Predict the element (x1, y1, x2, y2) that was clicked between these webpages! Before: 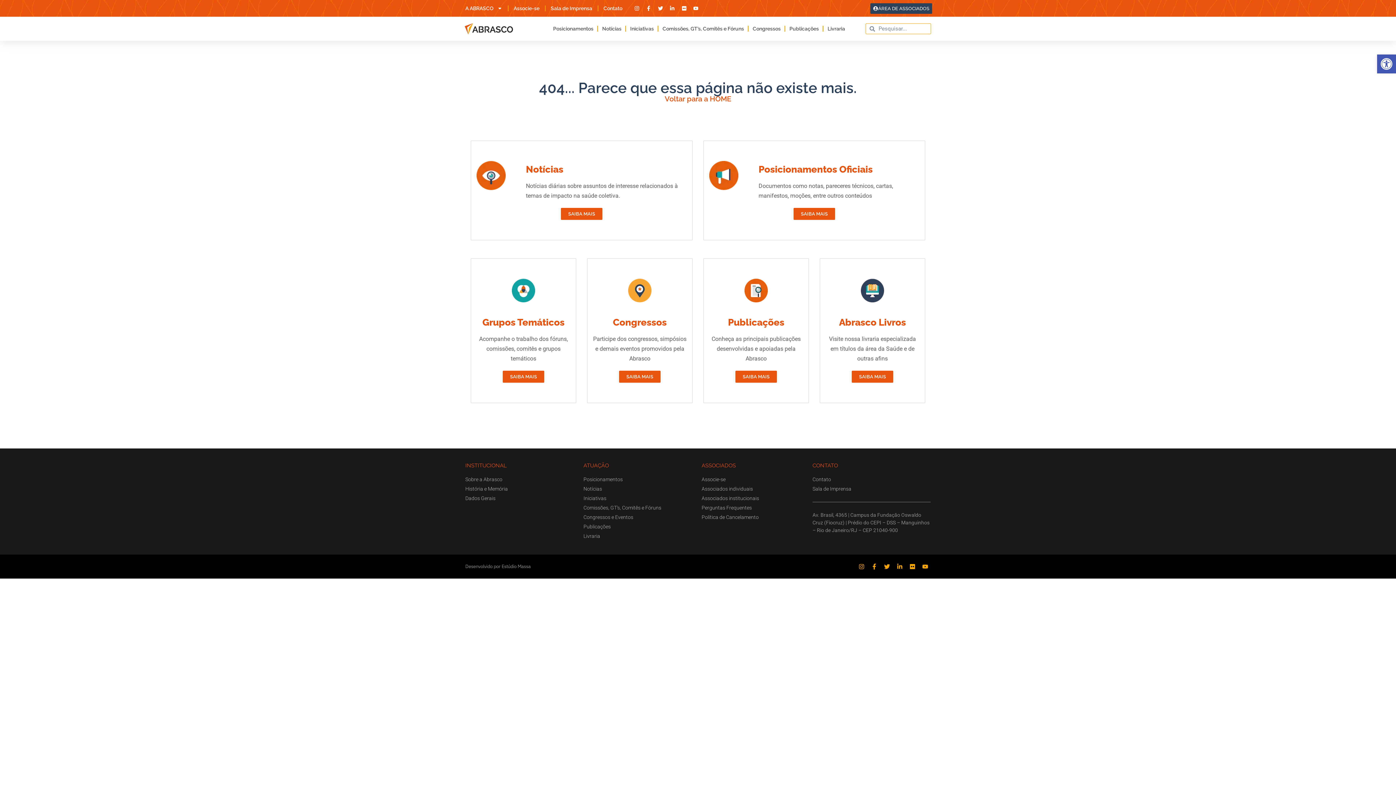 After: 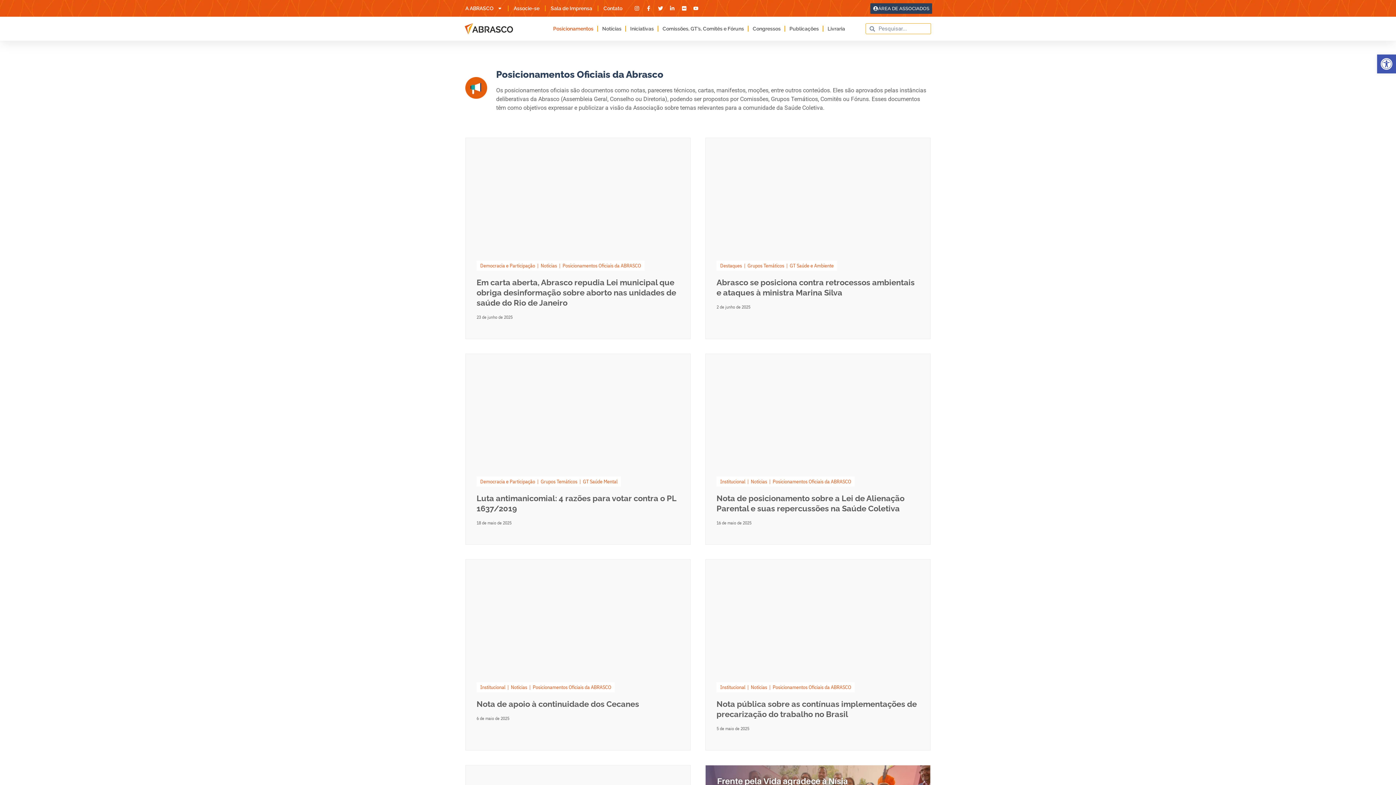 Action: bbox: (709, 184, 738, 191)